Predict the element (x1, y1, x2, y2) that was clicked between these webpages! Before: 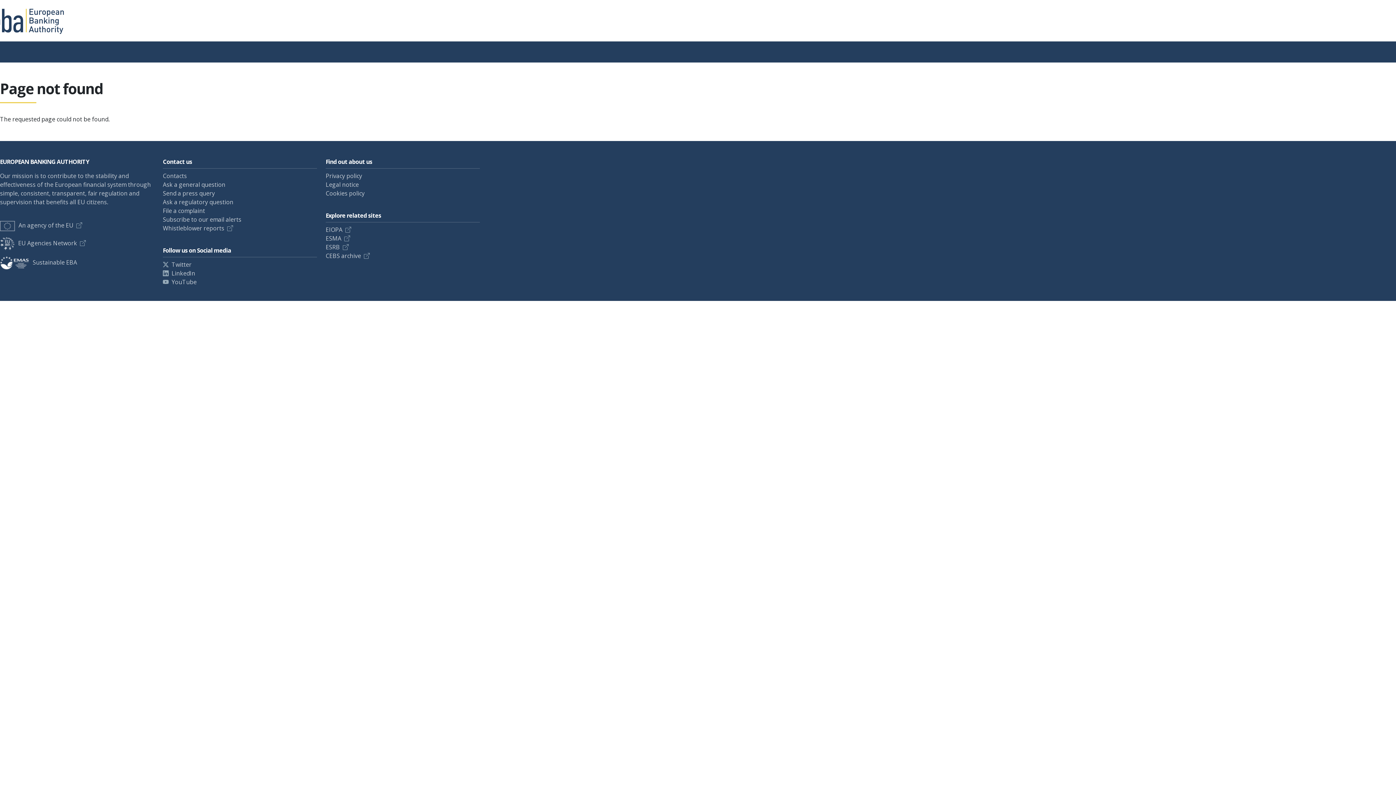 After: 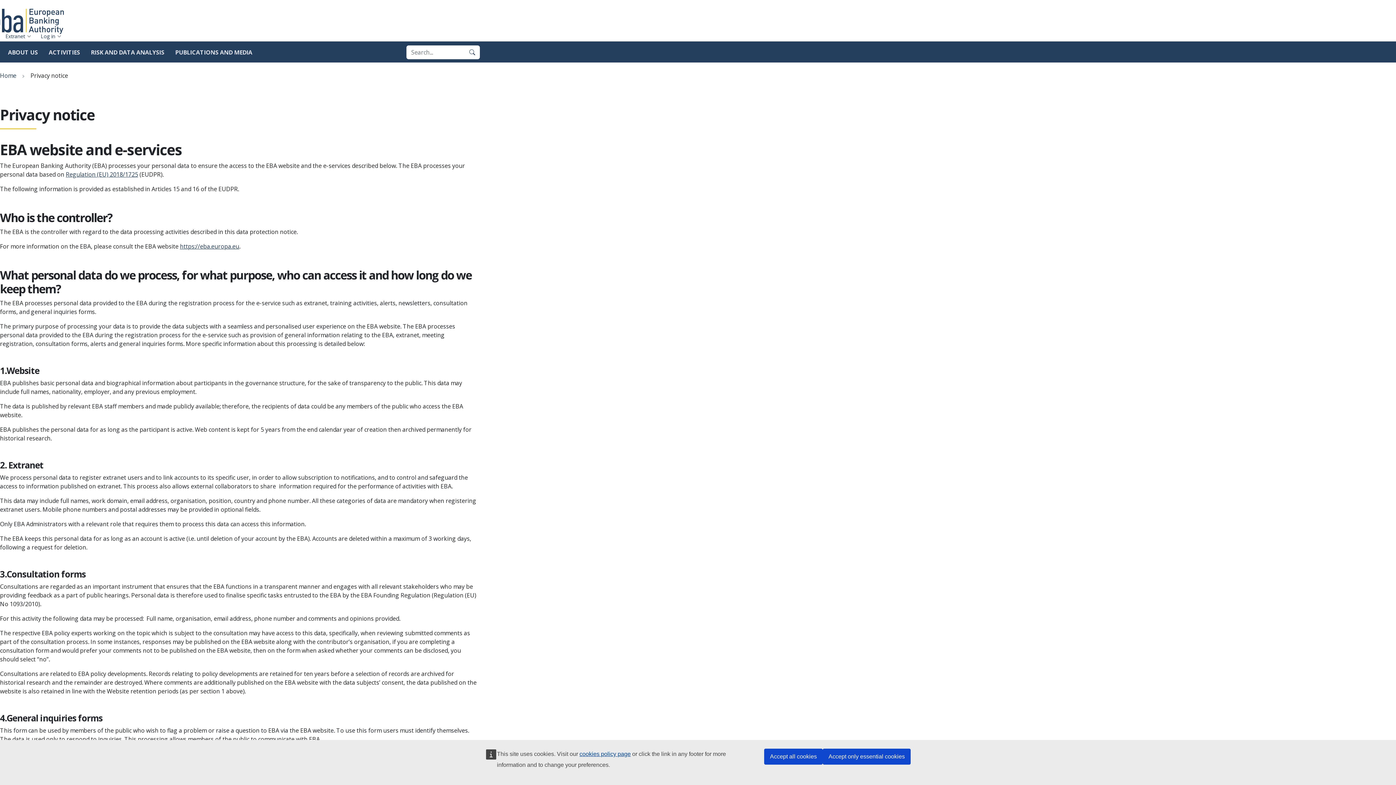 Action: label: Privacy policy bbox: (325, 172, 362, 180)